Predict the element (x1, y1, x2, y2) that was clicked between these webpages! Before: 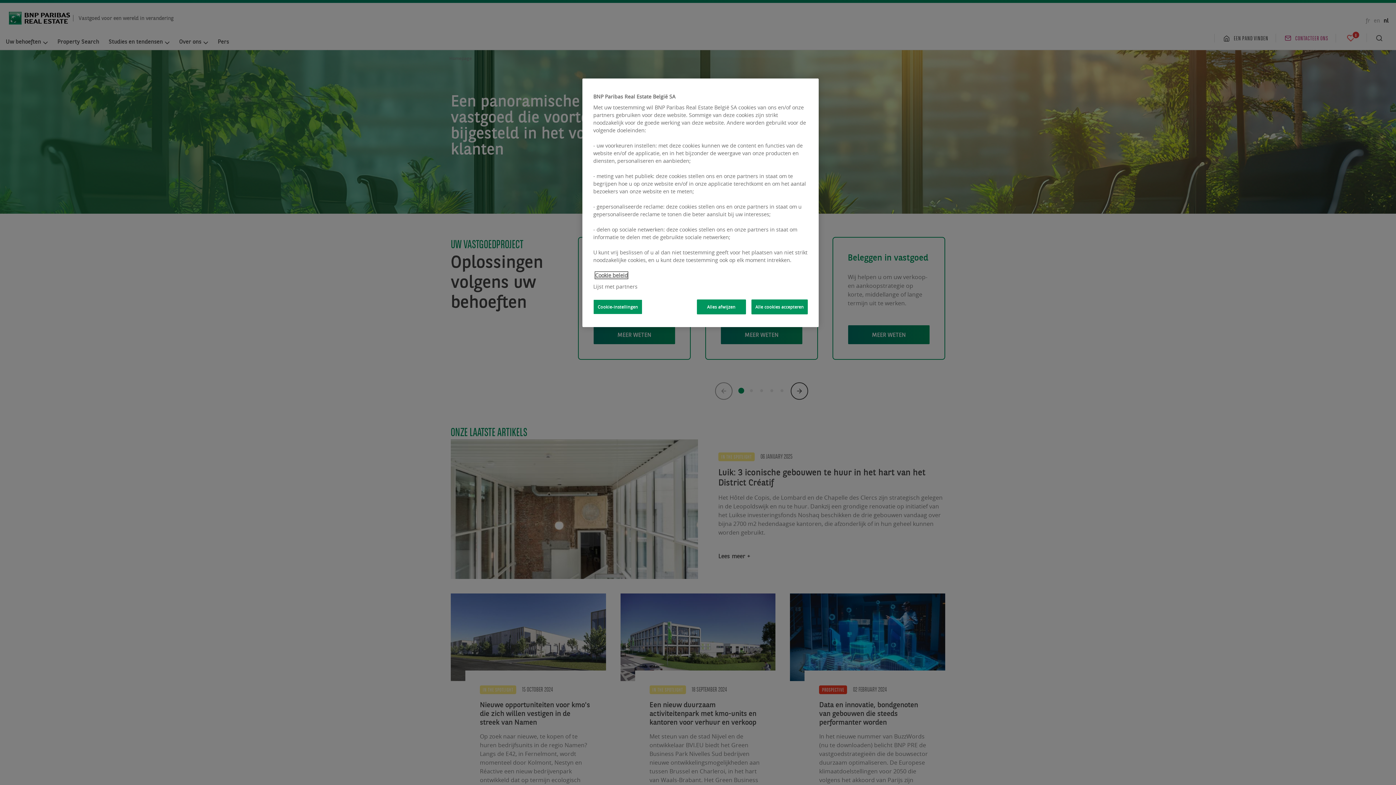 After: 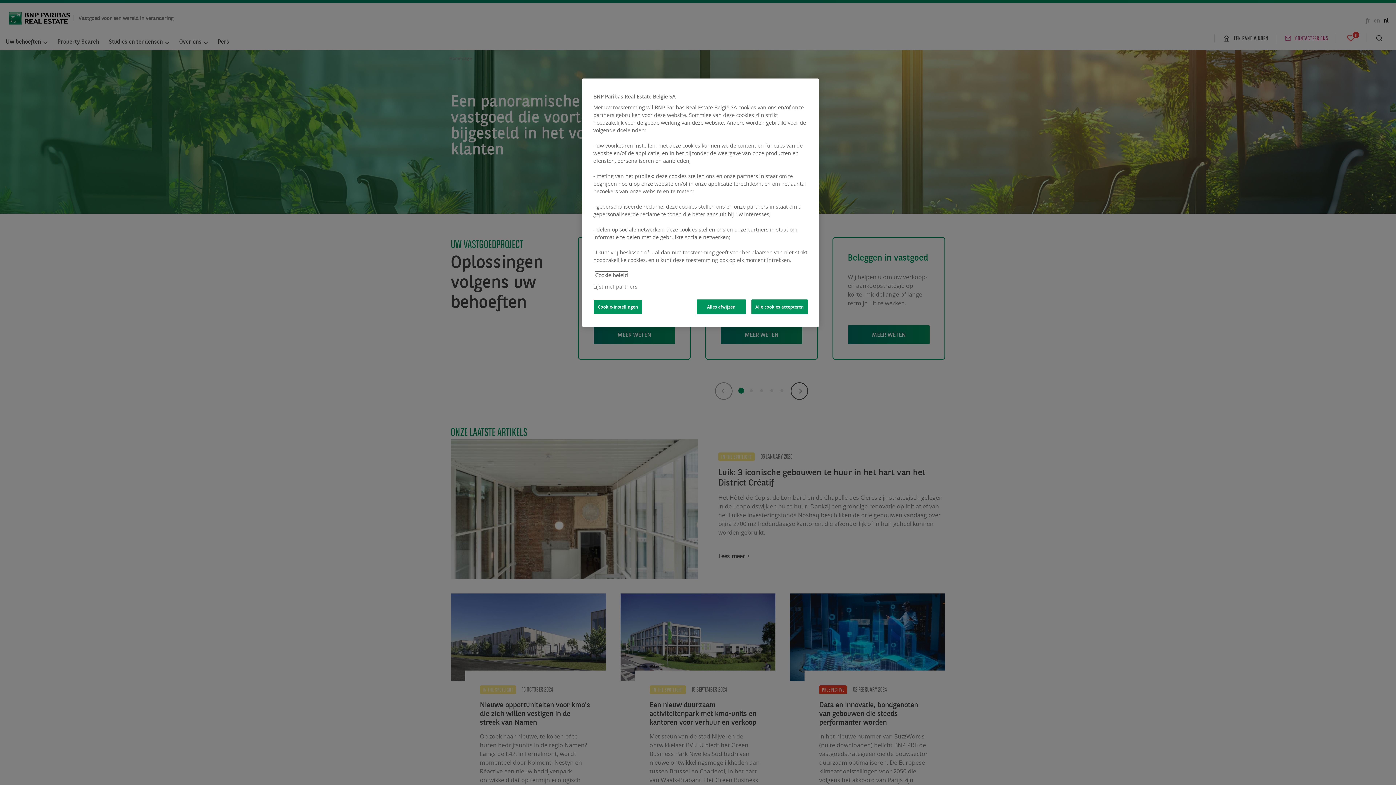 Action: bbox: (595, 272, 628, 278) label: Meer informatie over uw privacy, opent in een nieuw tabblad